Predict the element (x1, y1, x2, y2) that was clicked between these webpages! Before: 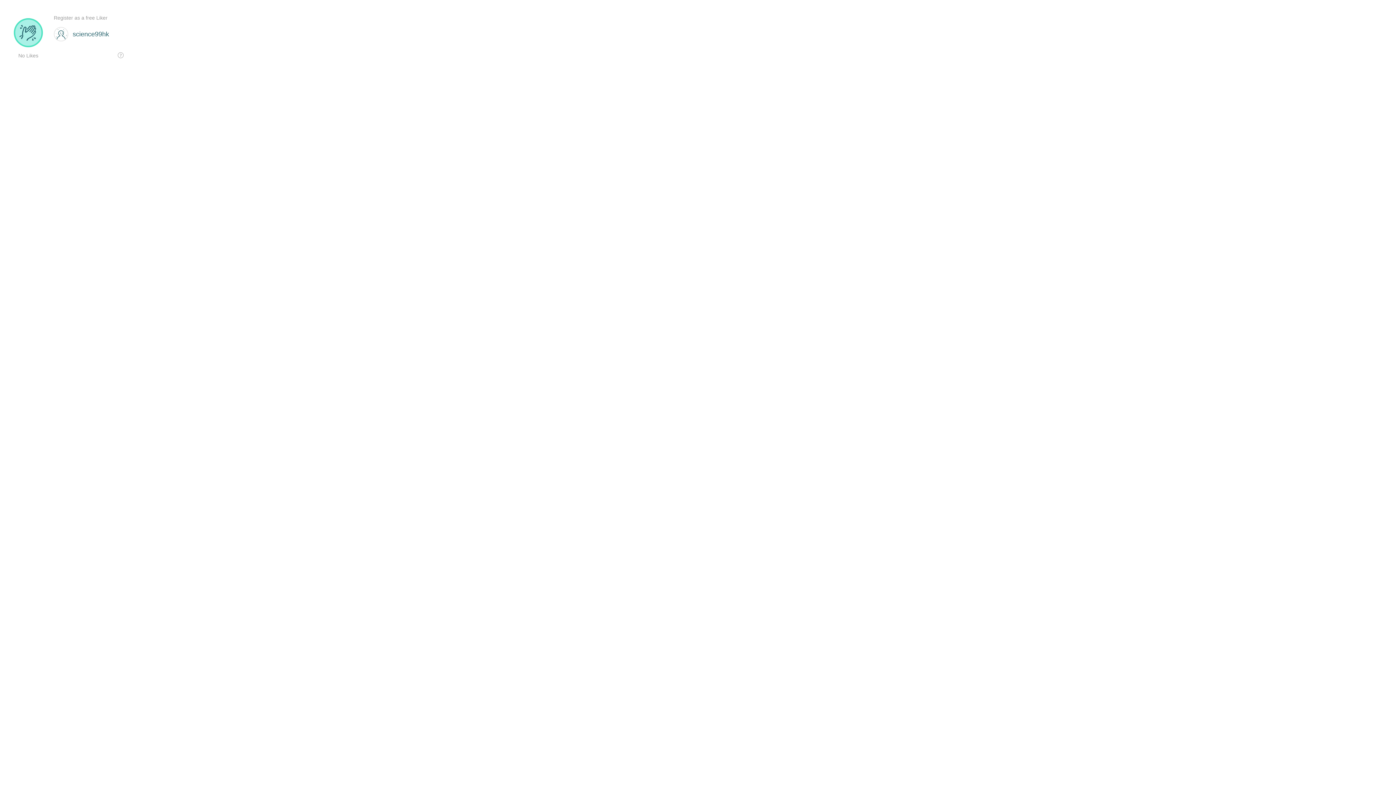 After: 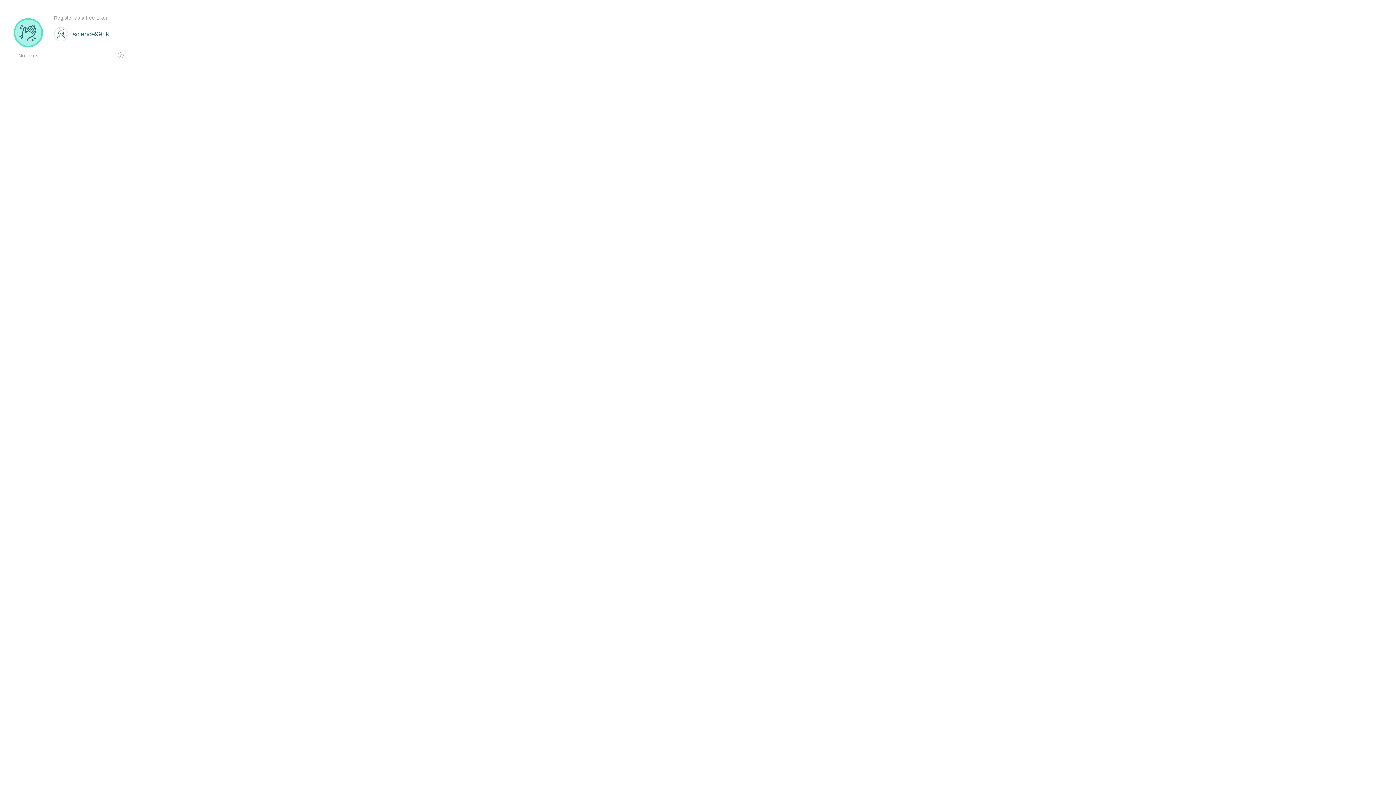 Action: bbox: (117, 52, 123, 58)